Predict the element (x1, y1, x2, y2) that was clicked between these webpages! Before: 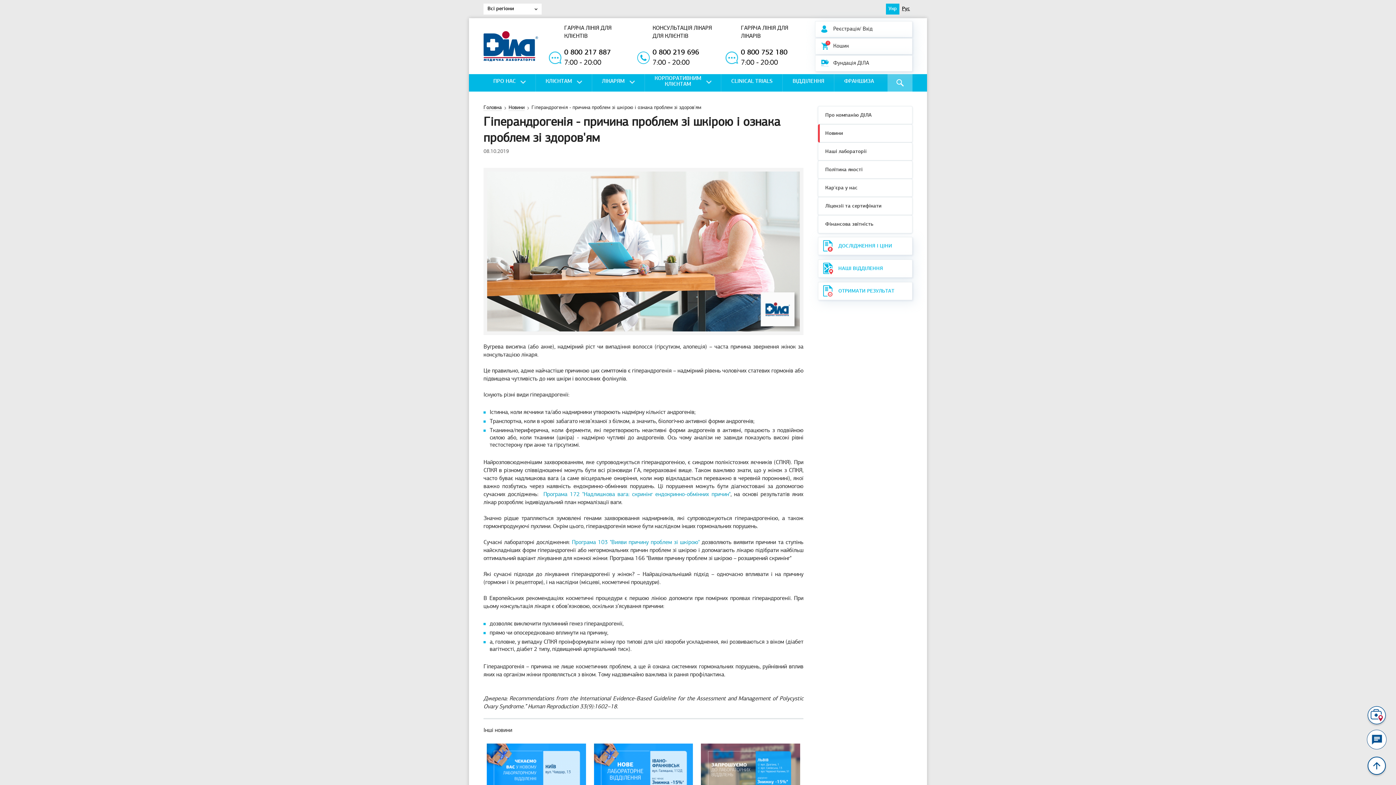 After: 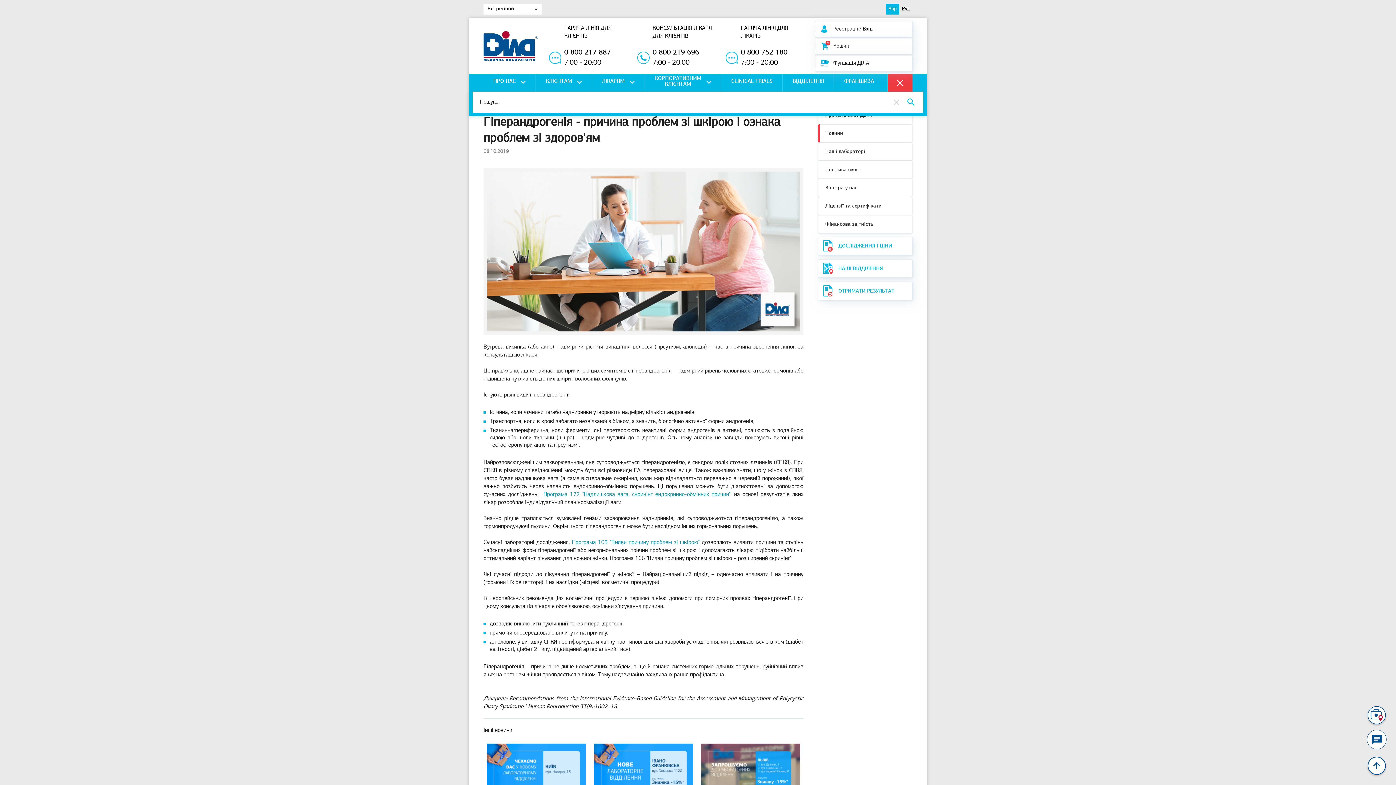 Action: bbox: (888, 74, 912, 91)